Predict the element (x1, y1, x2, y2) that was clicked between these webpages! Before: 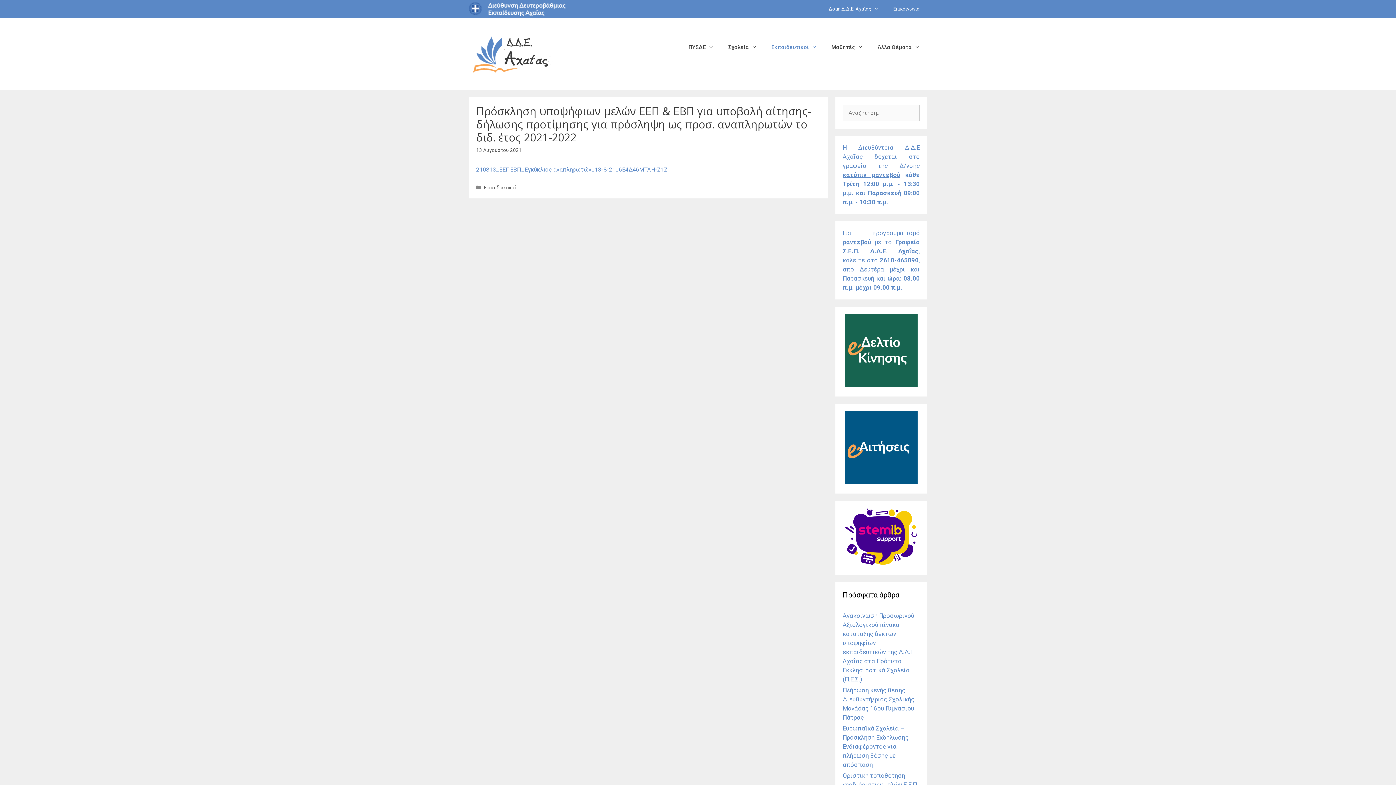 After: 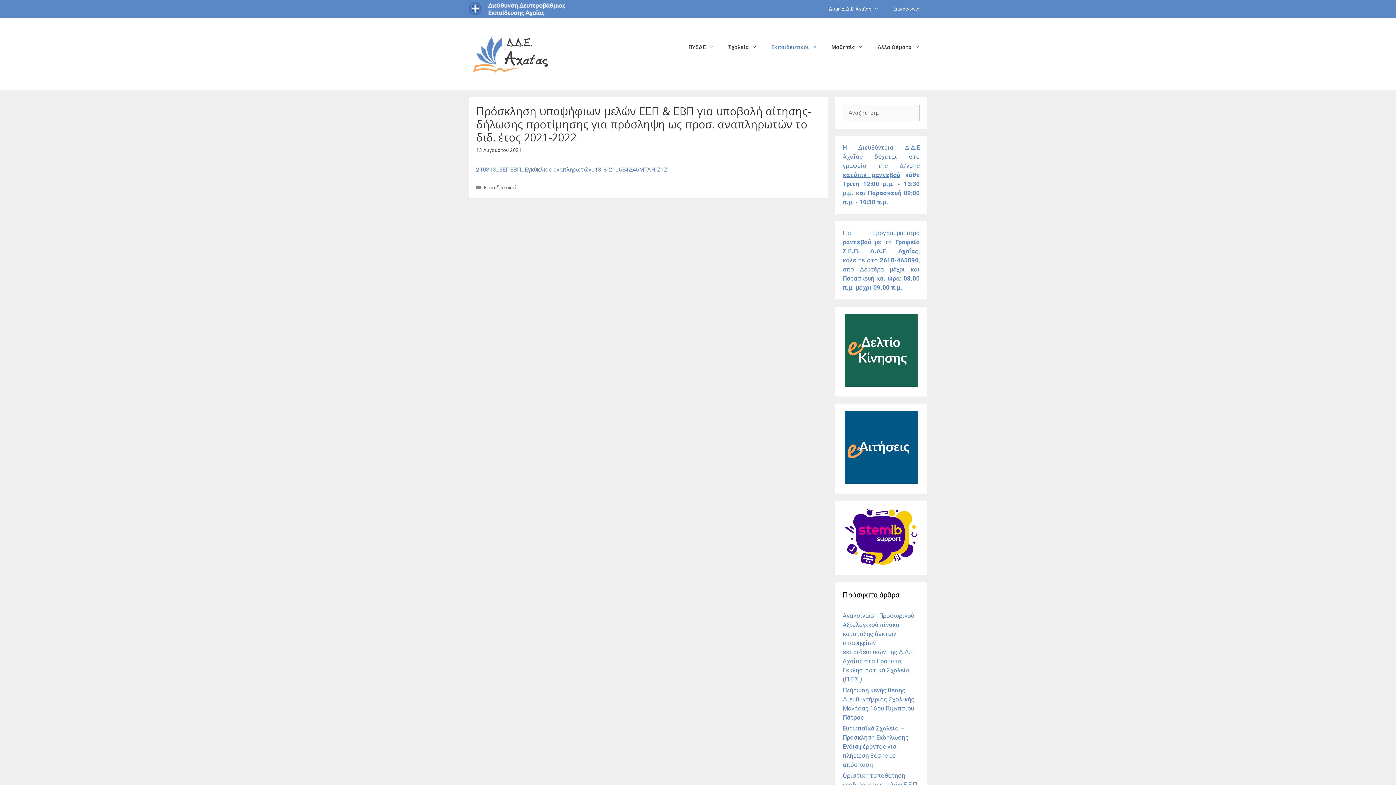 Action: bbox: (845, 559, 917, 566)